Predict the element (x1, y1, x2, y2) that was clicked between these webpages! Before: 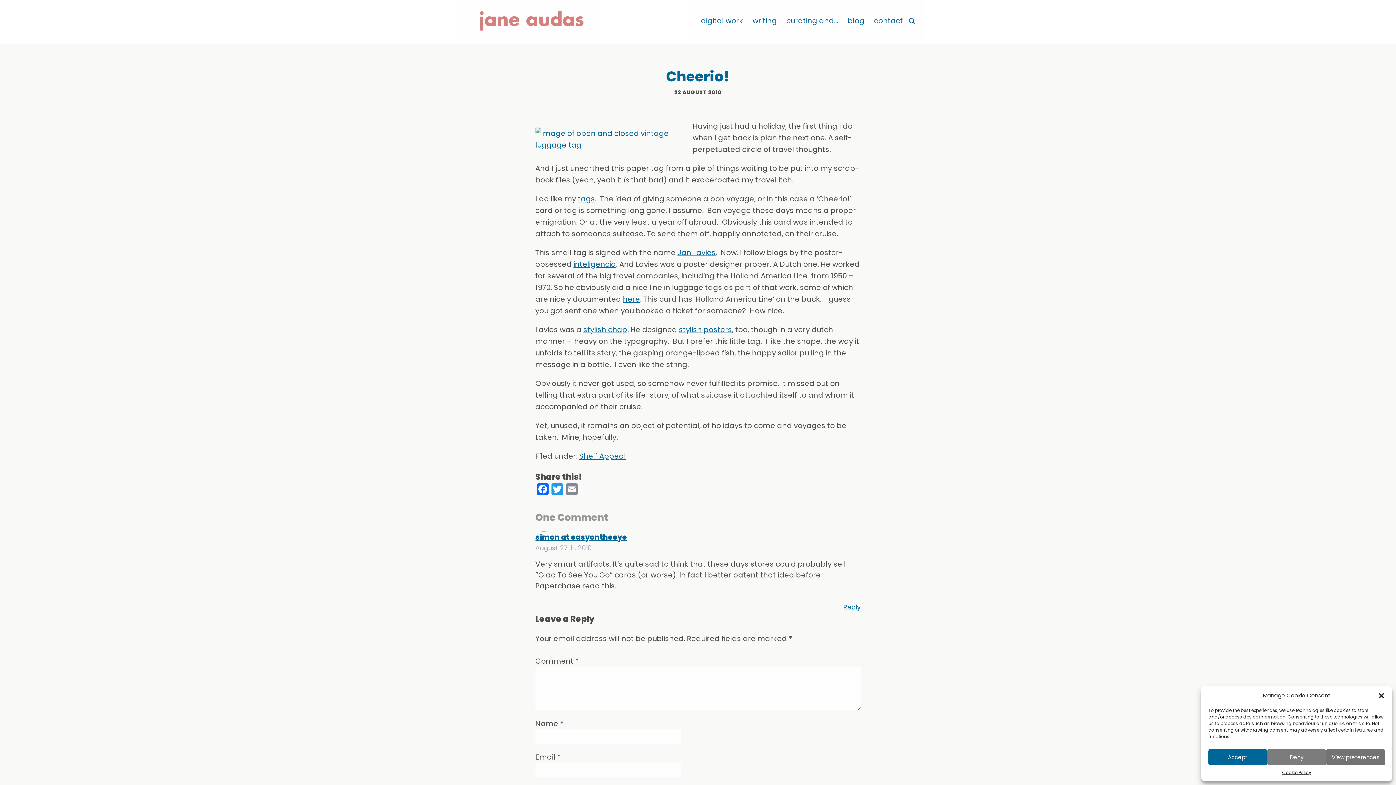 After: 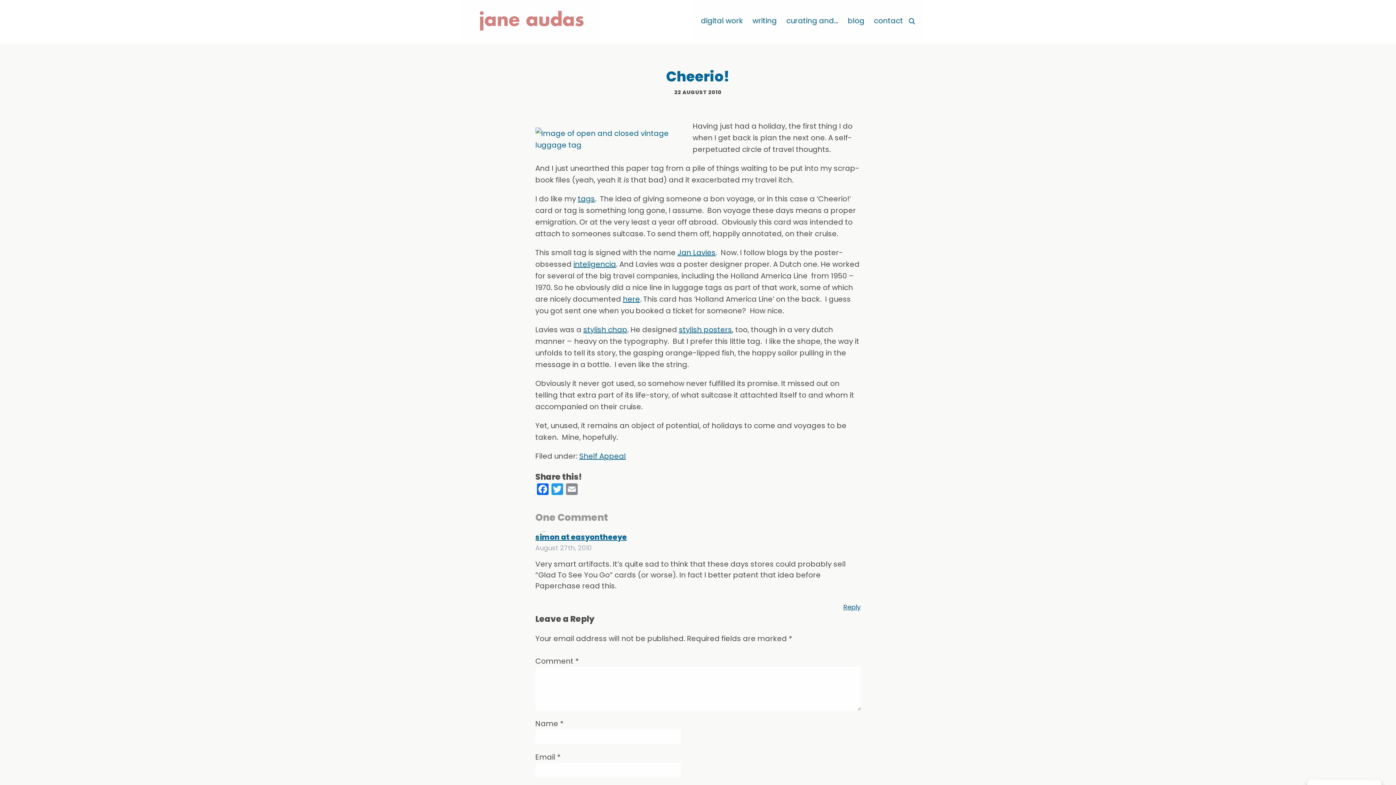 Action: bbox: (1208, 749, 1267, 765) label: Accept